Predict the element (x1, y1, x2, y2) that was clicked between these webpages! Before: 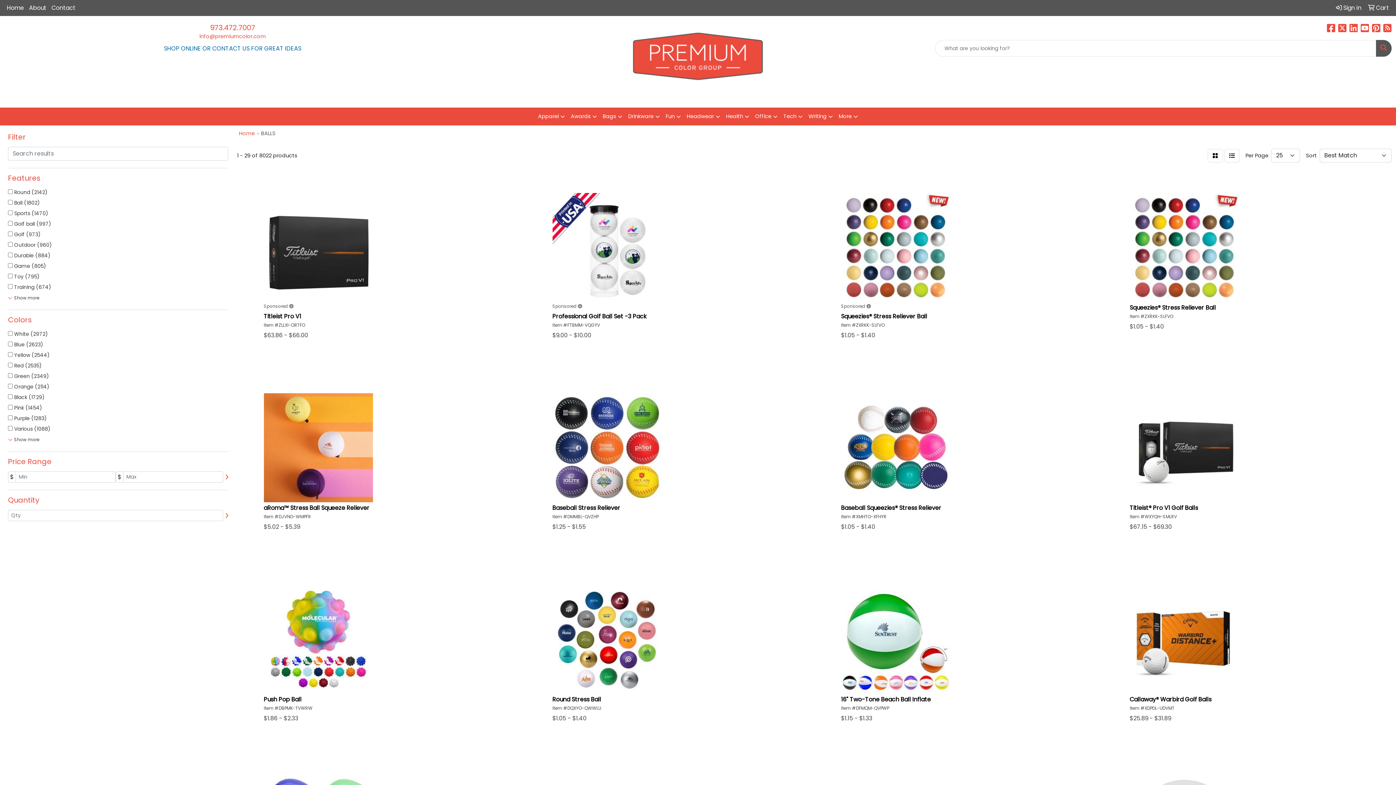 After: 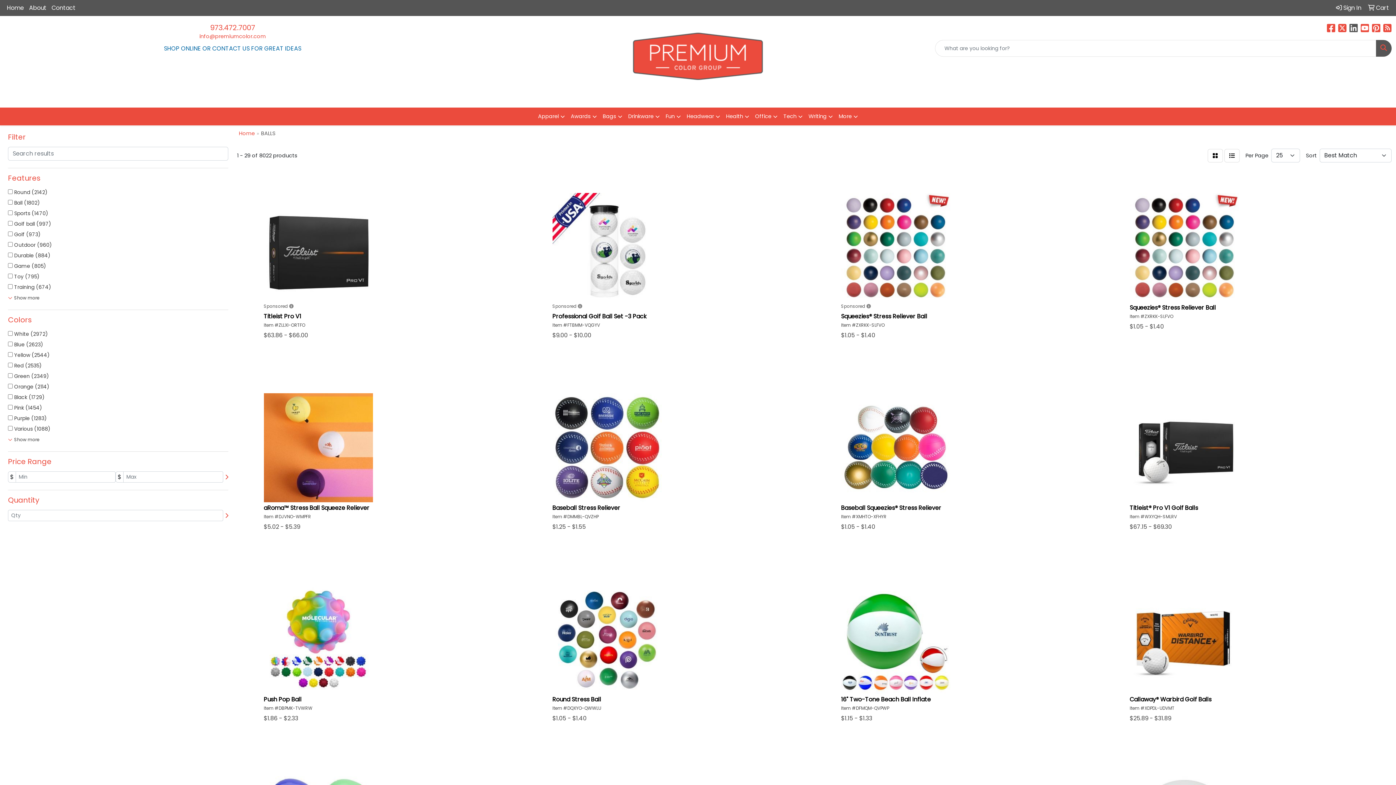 Action: label: LinkedIn bbox: (1349, 26, 1358, 33)